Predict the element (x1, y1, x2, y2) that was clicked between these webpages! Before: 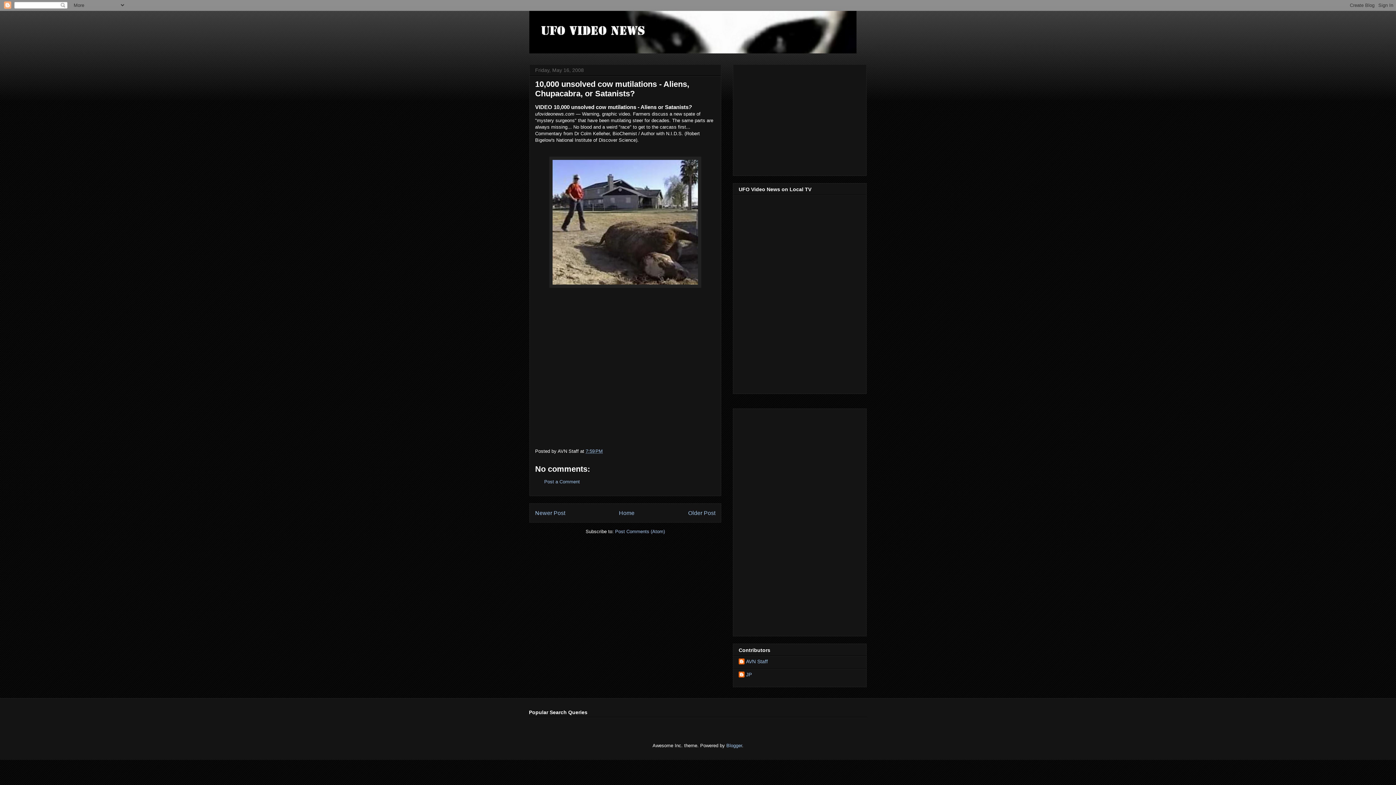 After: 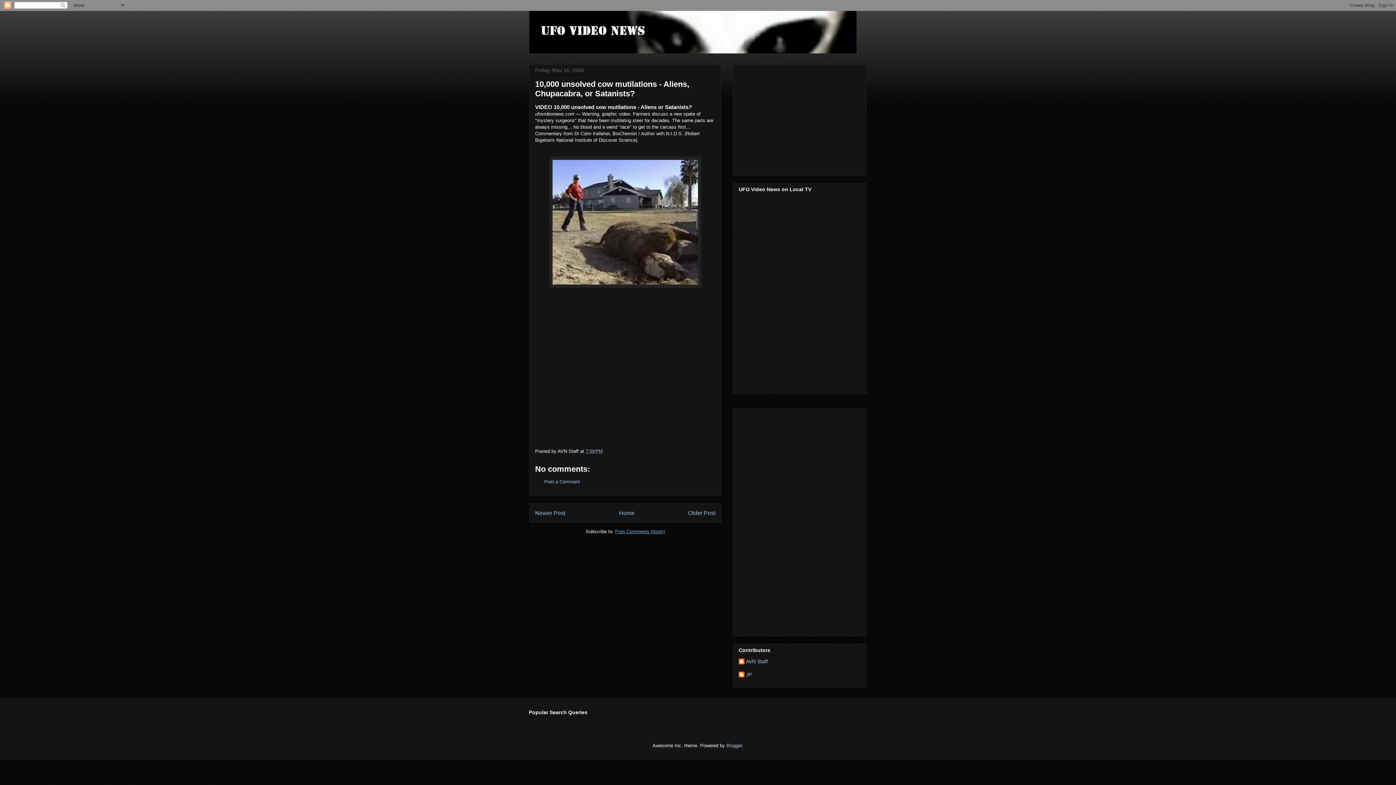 Action: label: Post Comments (Atom) bbox: (615, 528, 665, 534)